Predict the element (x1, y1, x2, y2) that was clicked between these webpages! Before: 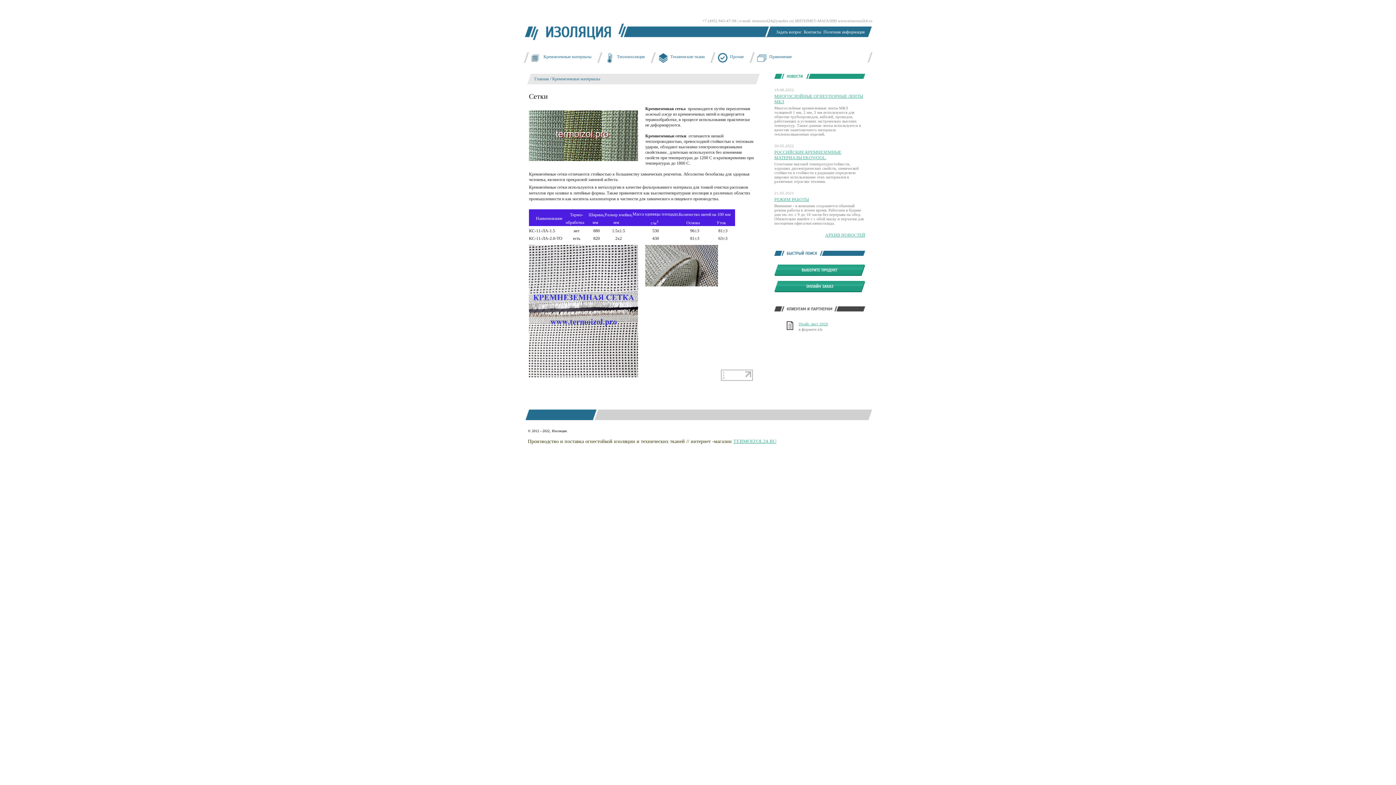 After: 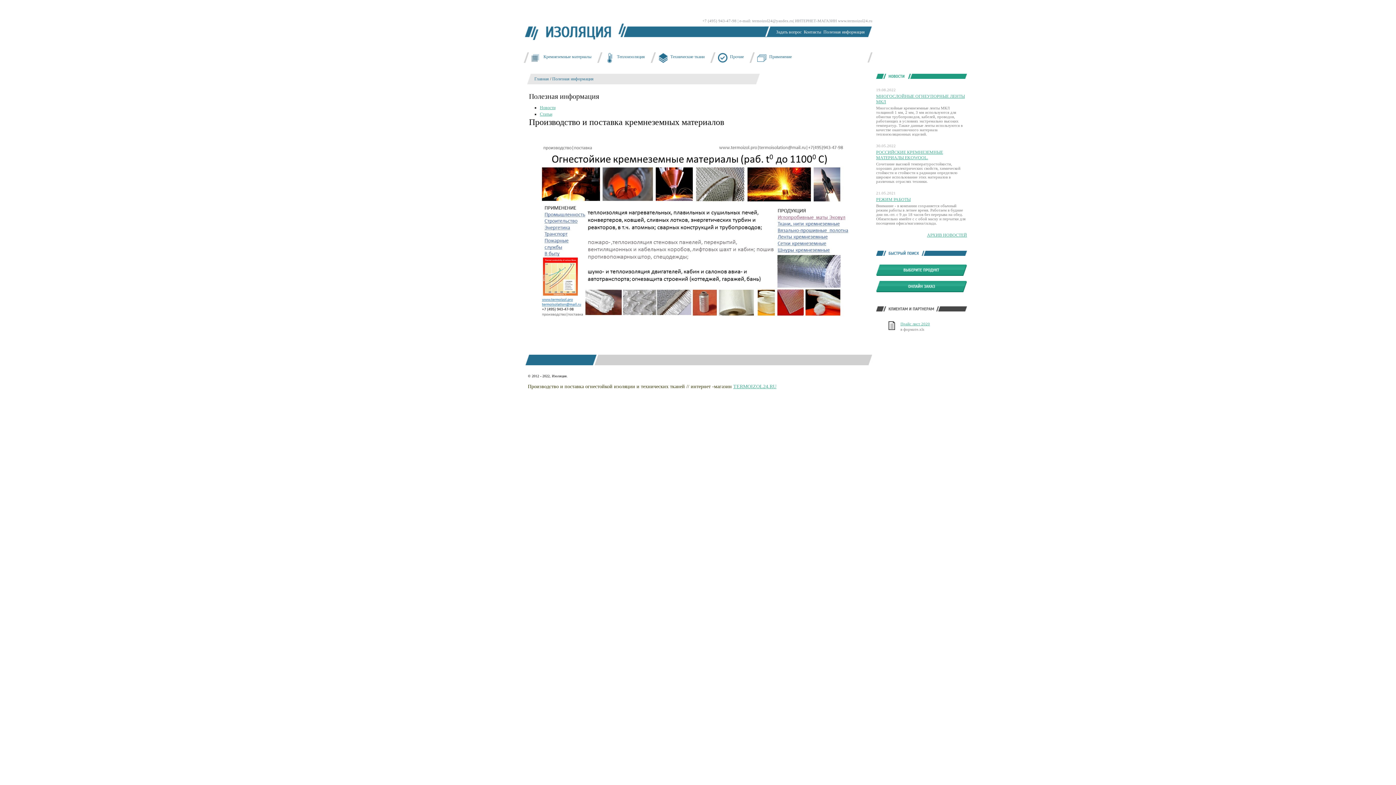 Action: bbox: (823, 29, 865, 34) label: Полезная информация